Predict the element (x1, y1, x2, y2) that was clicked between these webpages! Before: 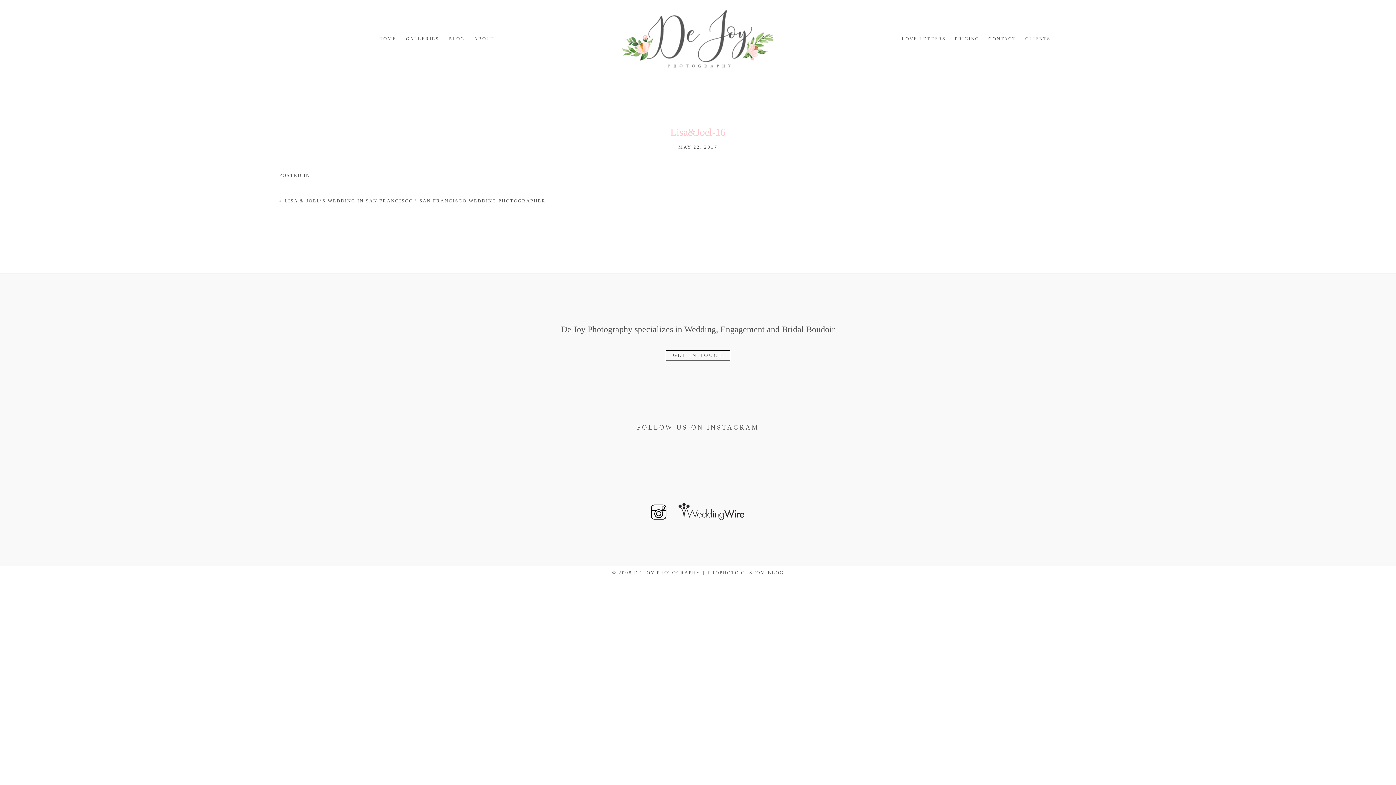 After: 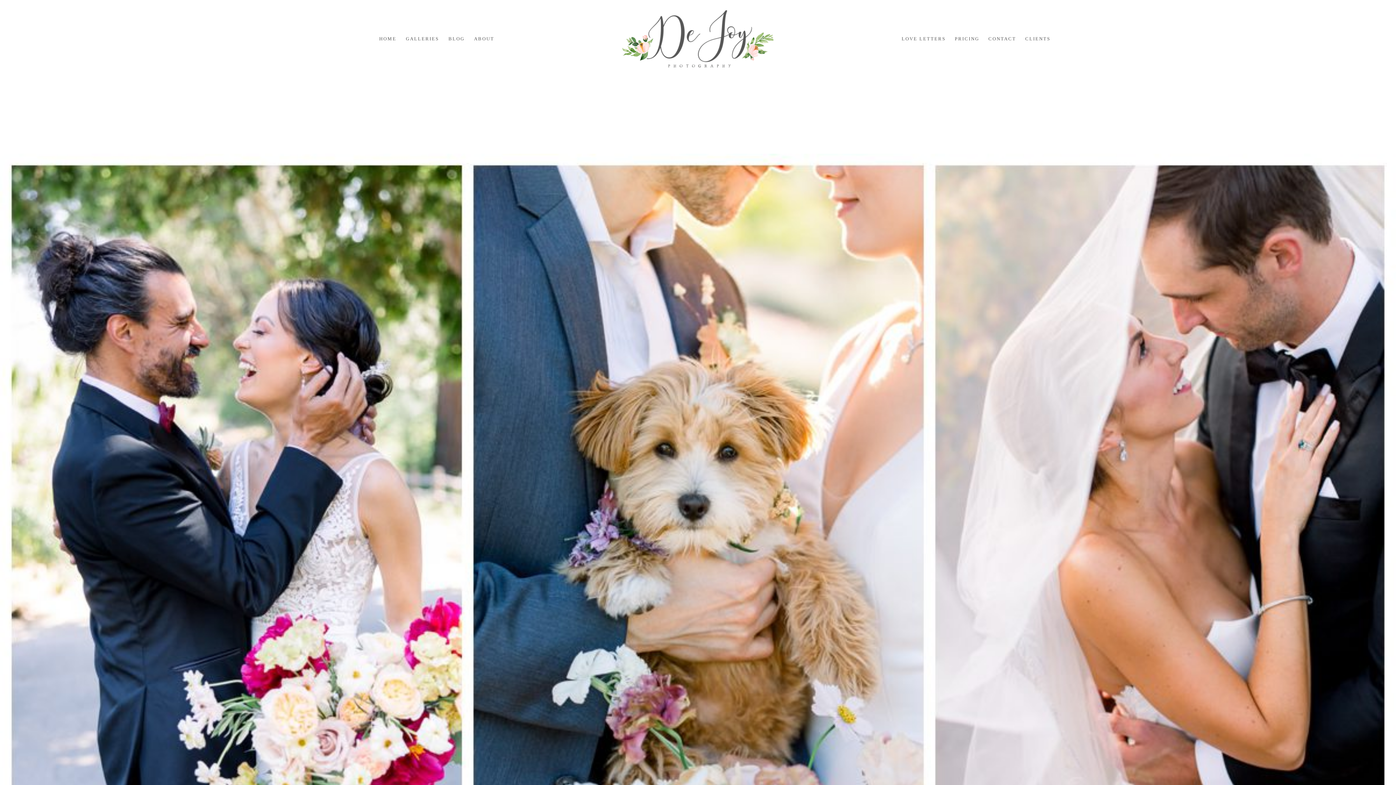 Action: label: HOME bbox: (379, 36, 396, 41)